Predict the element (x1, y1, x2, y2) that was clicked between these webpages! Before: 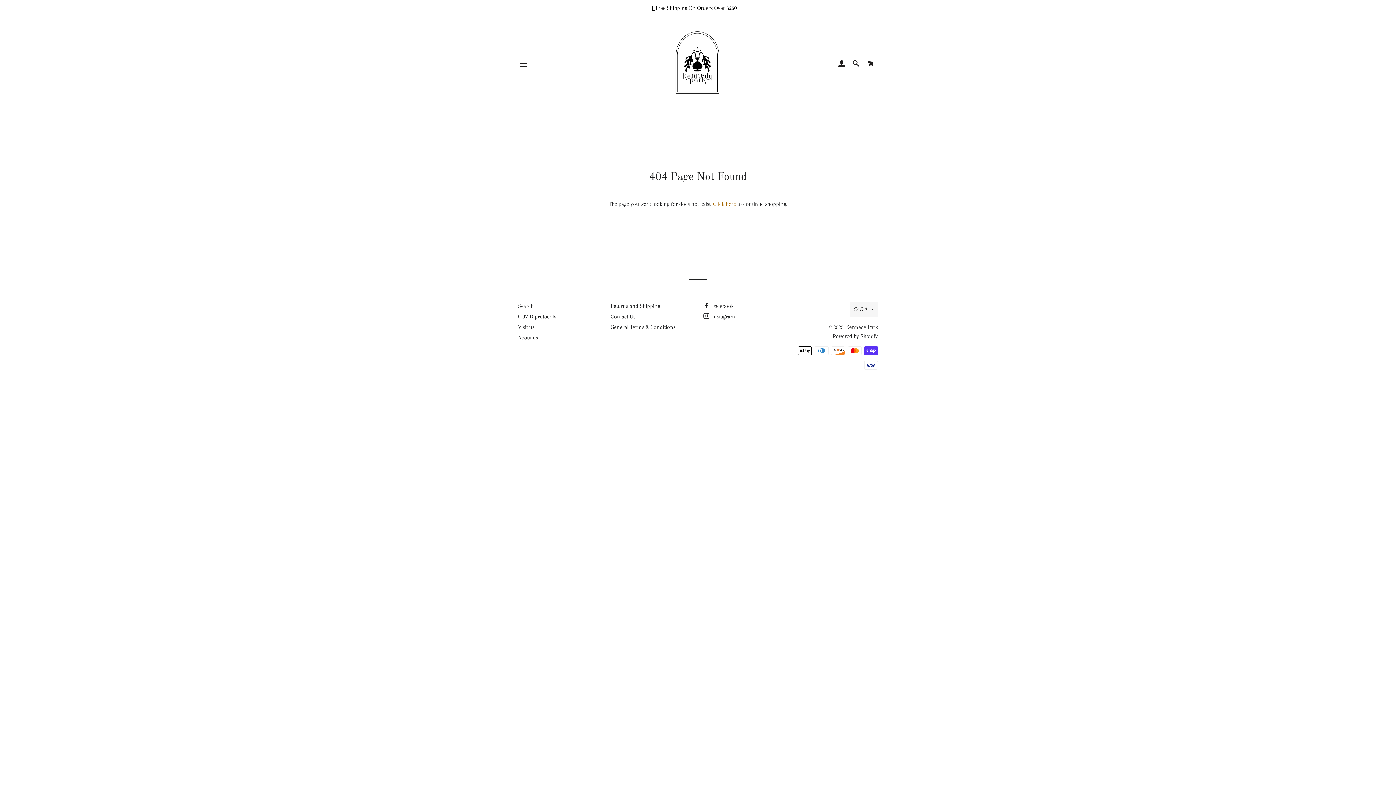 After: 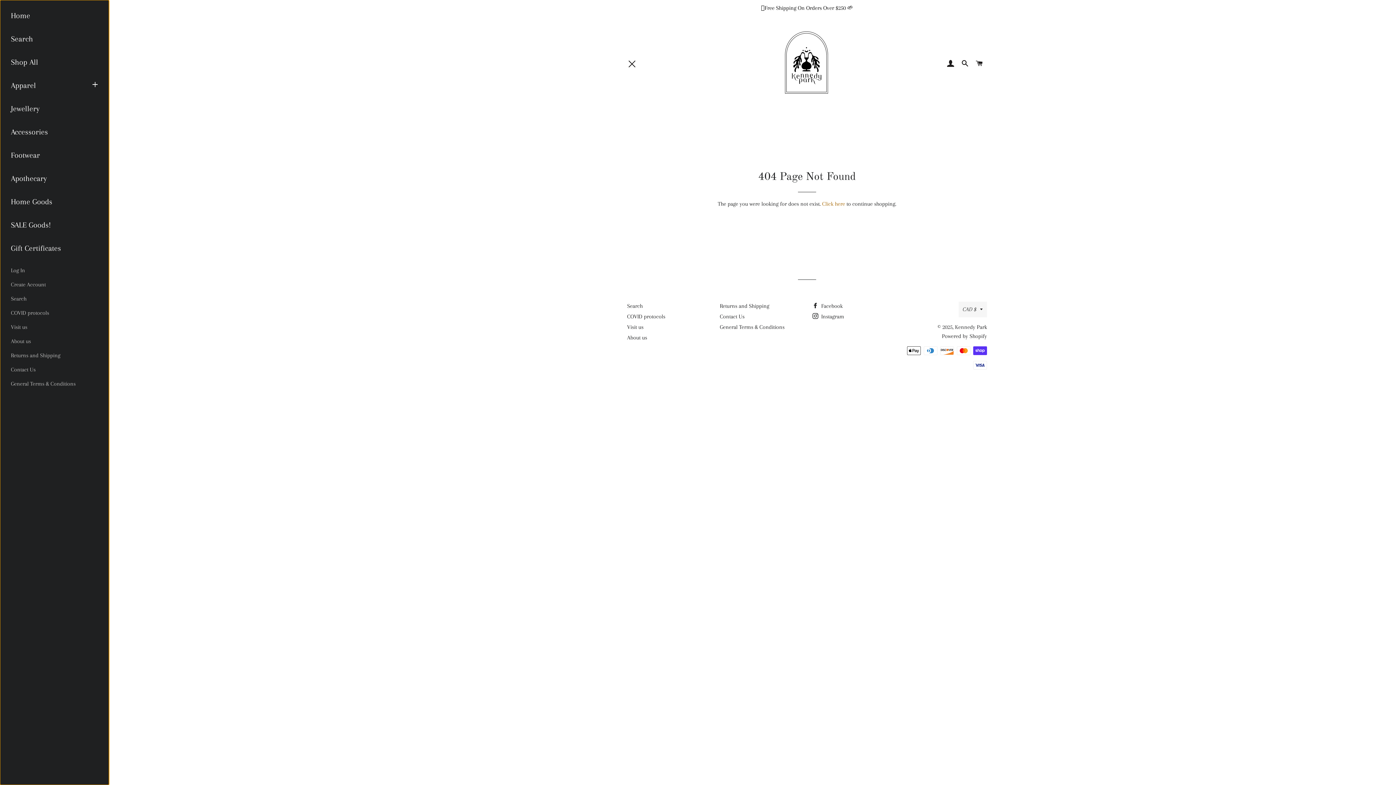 Action: bbox: (514, 54, 532, 72) label: SITE NAVIGATION